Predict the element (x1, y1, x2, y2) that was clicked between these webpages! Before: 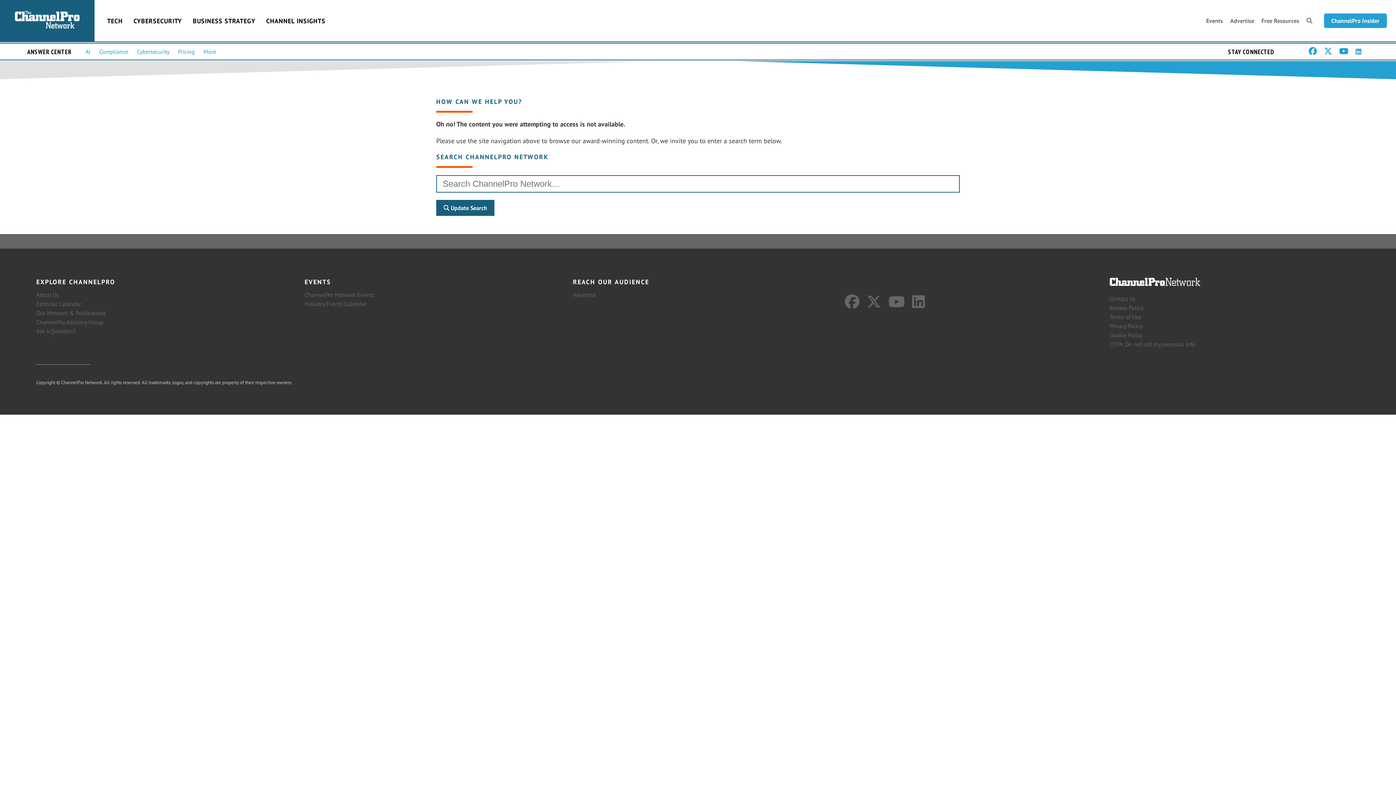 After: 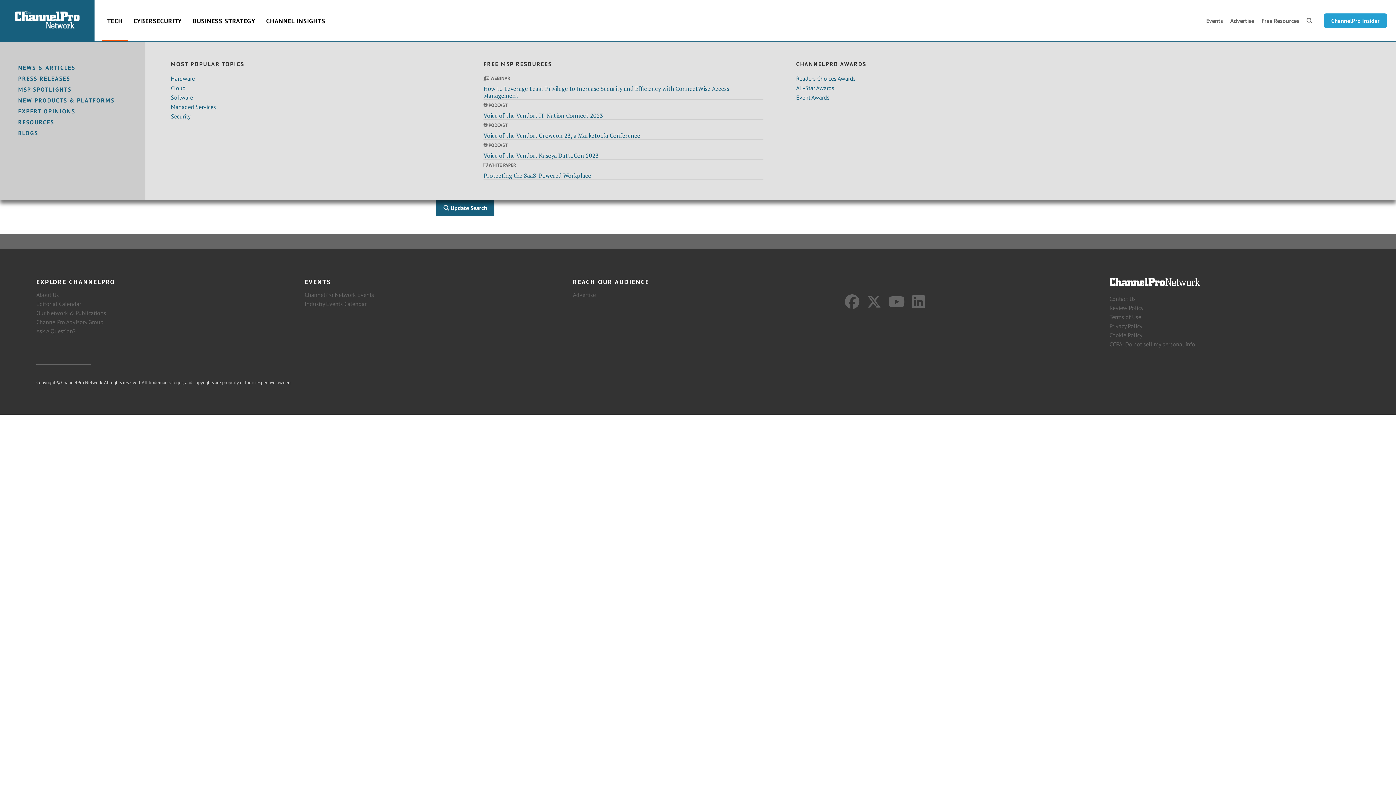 Action: bbox: (101, 1, 128, 41) label: TECH